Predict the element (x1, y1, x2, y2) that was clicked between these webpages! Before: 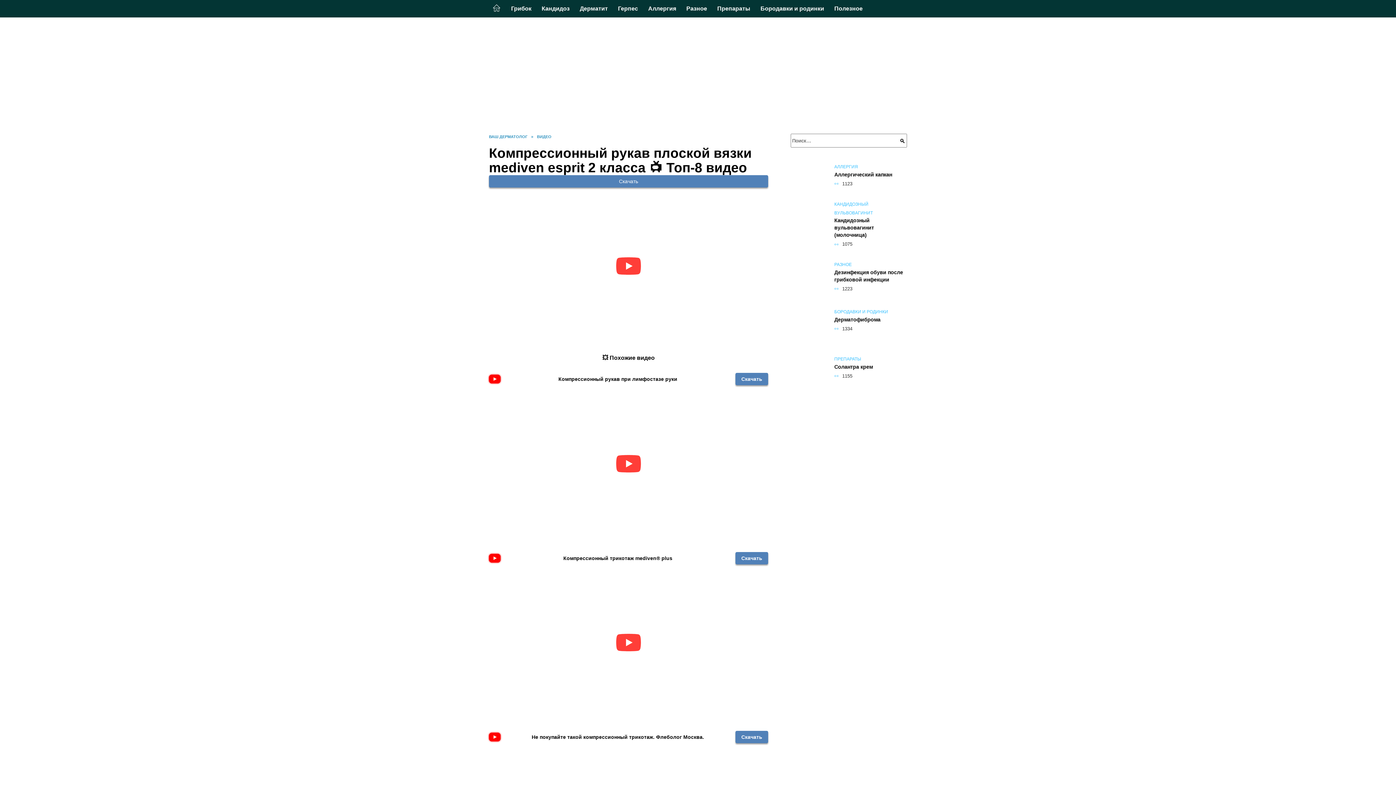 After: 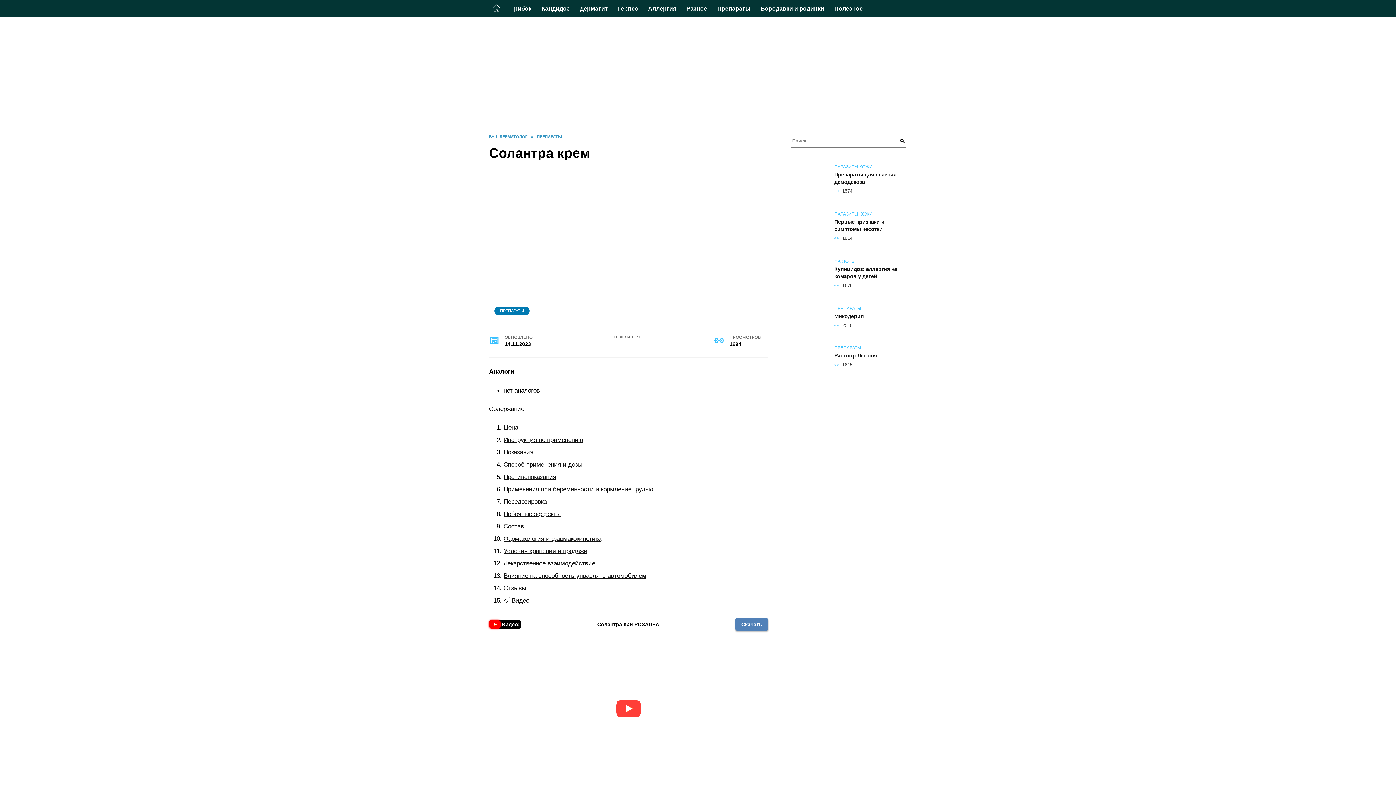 Action: label: Солантра крем bbox: (834, 363, 873, 370)